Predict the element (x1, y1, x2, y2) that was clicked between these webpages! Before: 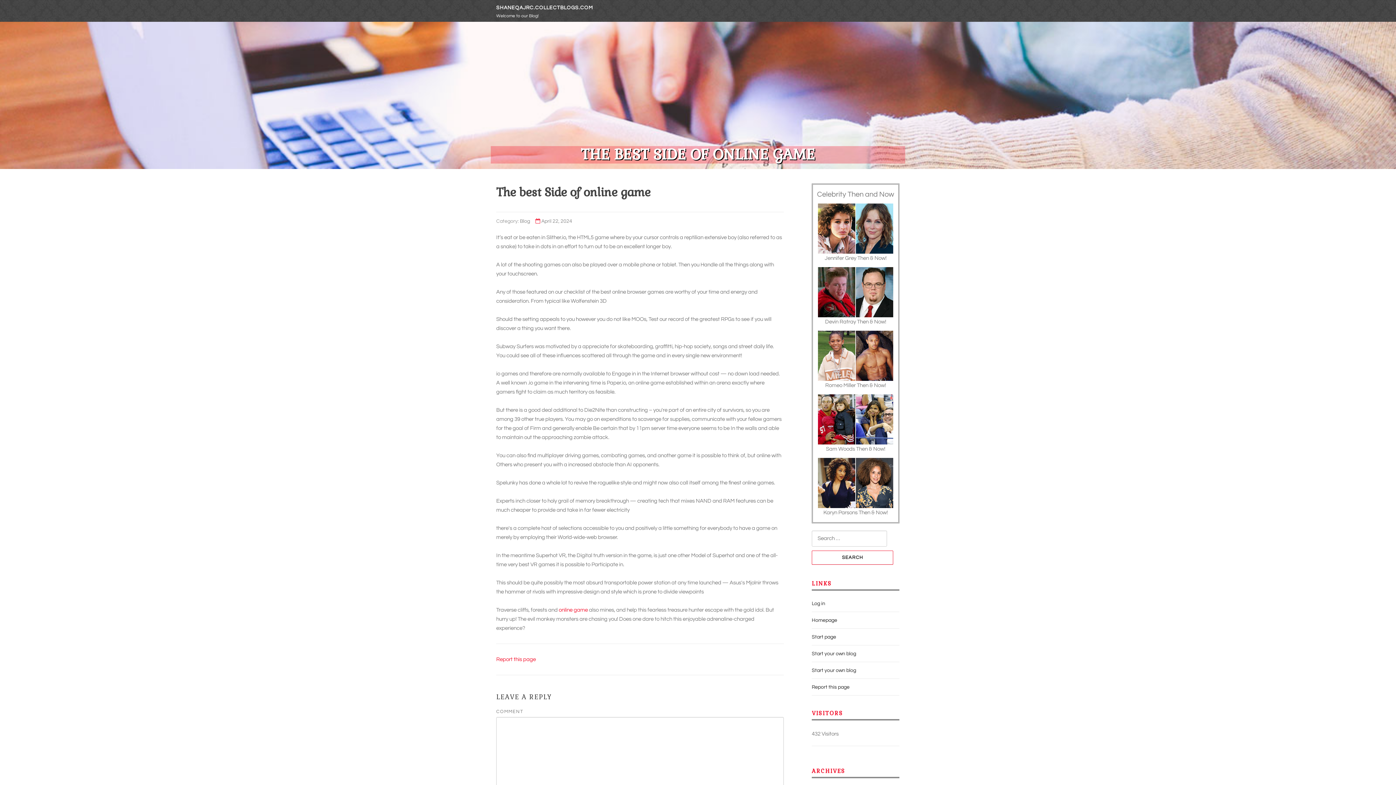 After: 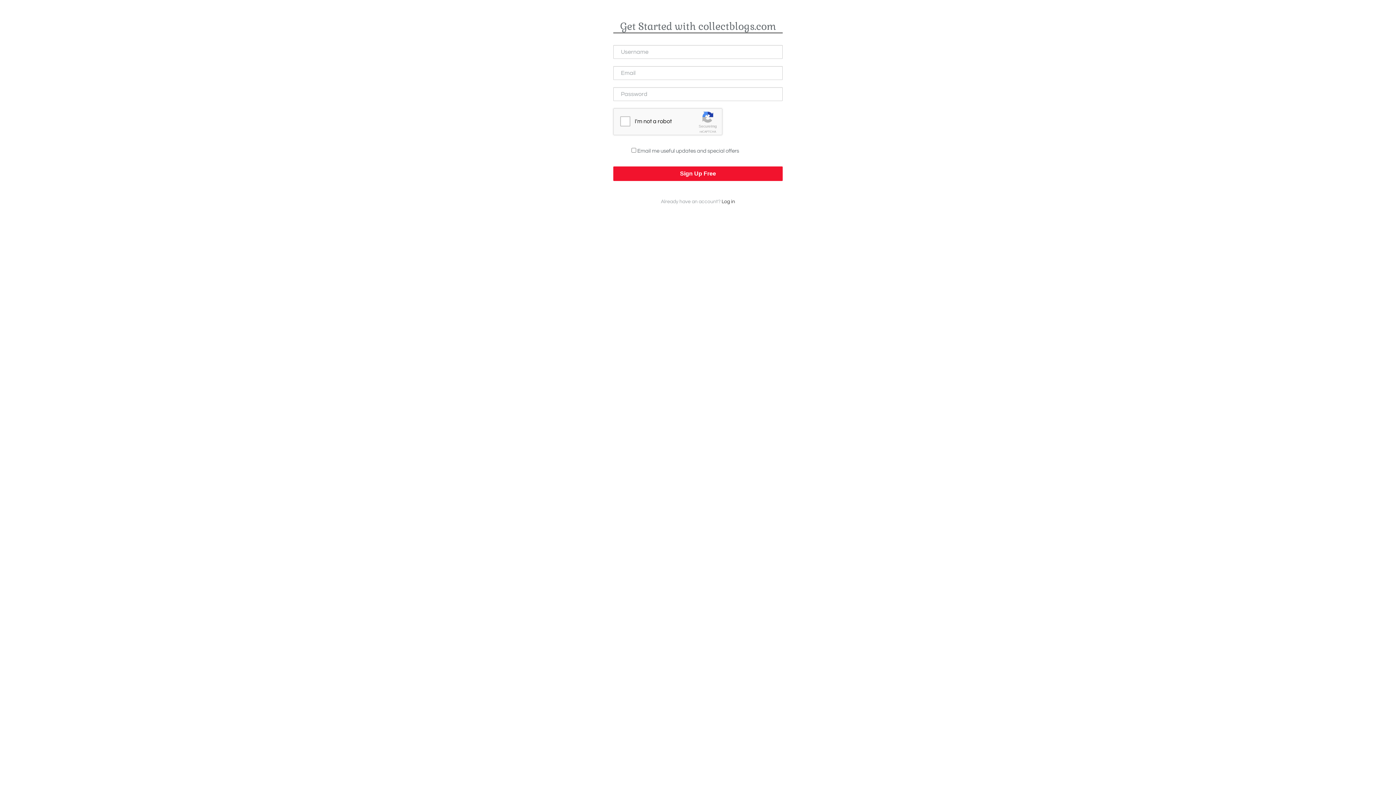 Action: label: Start your own blog bbox: (812, 668, 856, 673)